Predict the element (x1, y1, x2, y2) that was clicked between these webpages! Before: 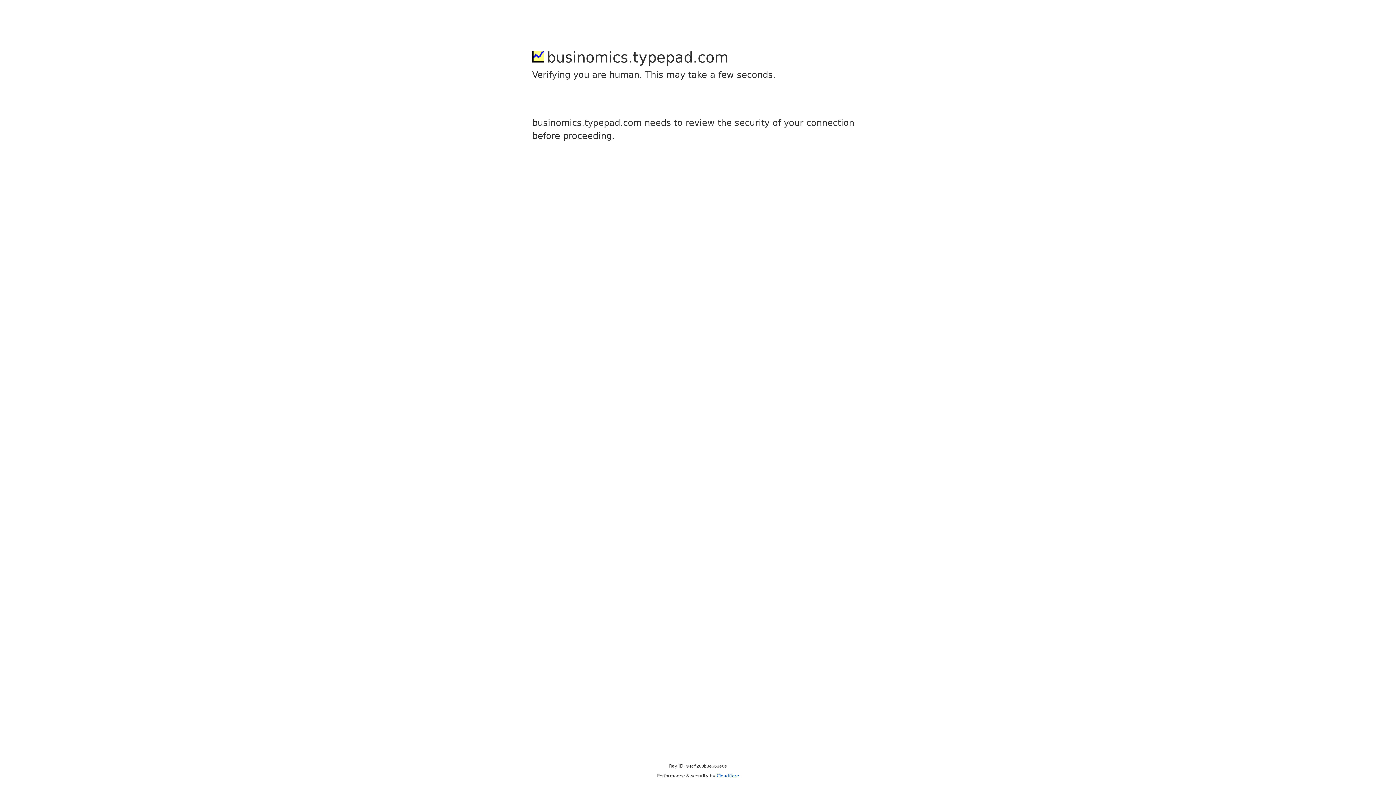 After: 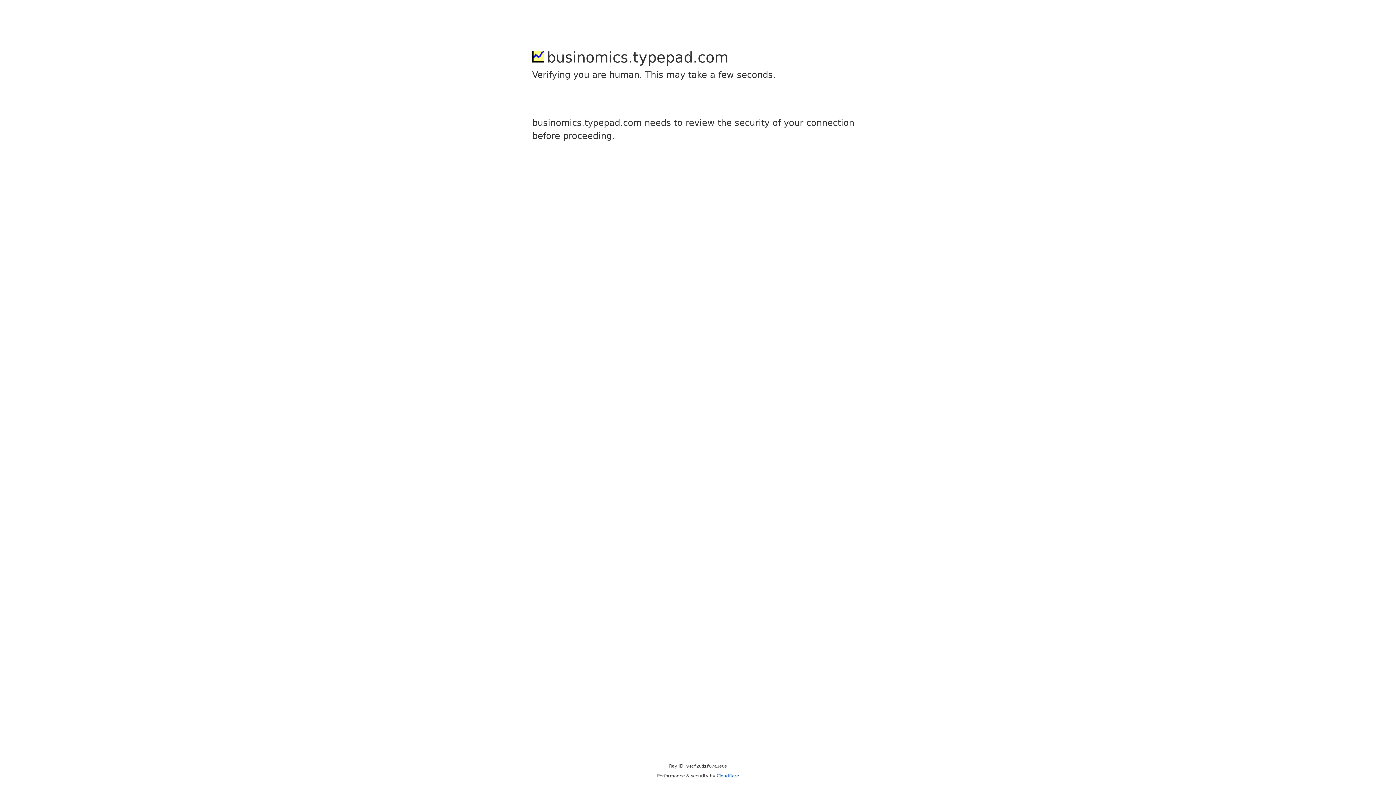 Action: label: Cloudflare bbox: (716, 773, 739, 778)